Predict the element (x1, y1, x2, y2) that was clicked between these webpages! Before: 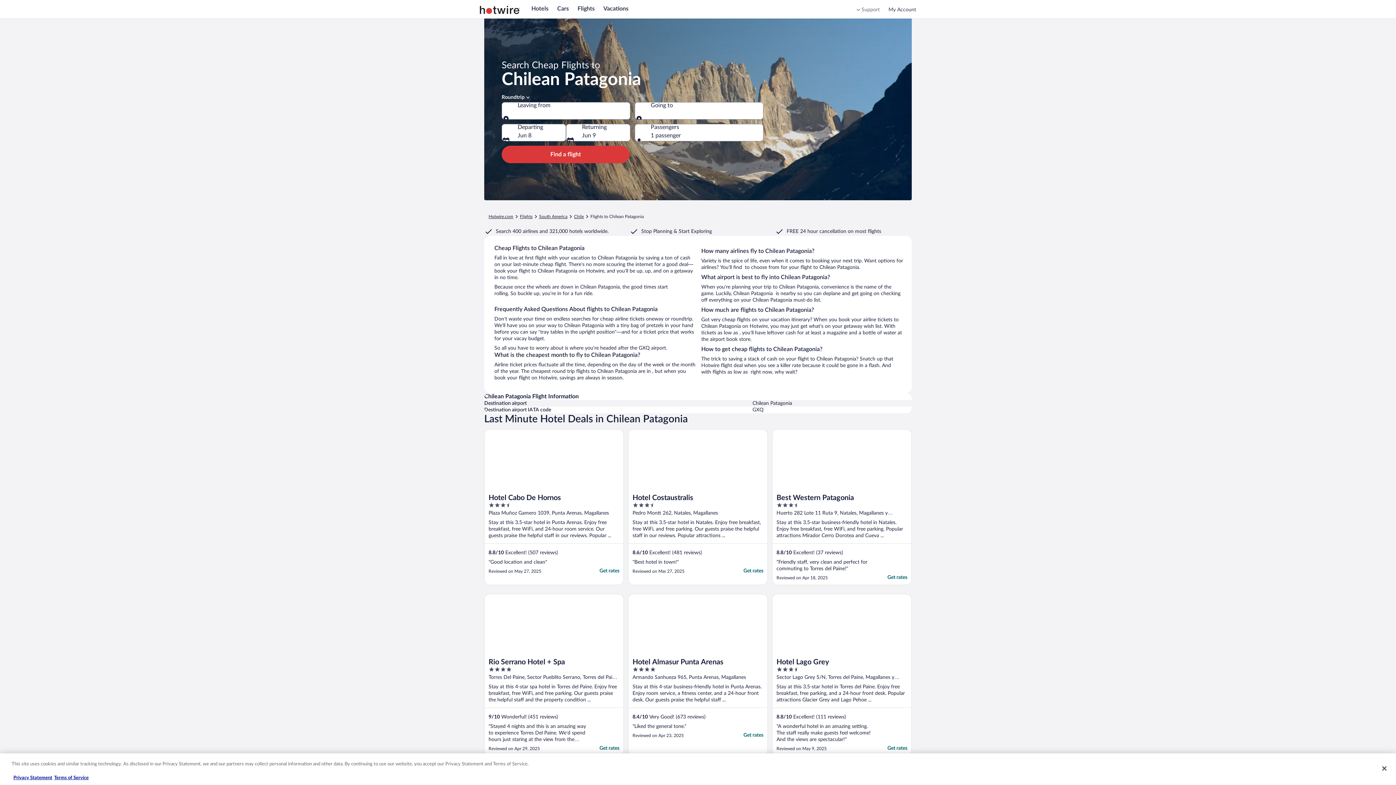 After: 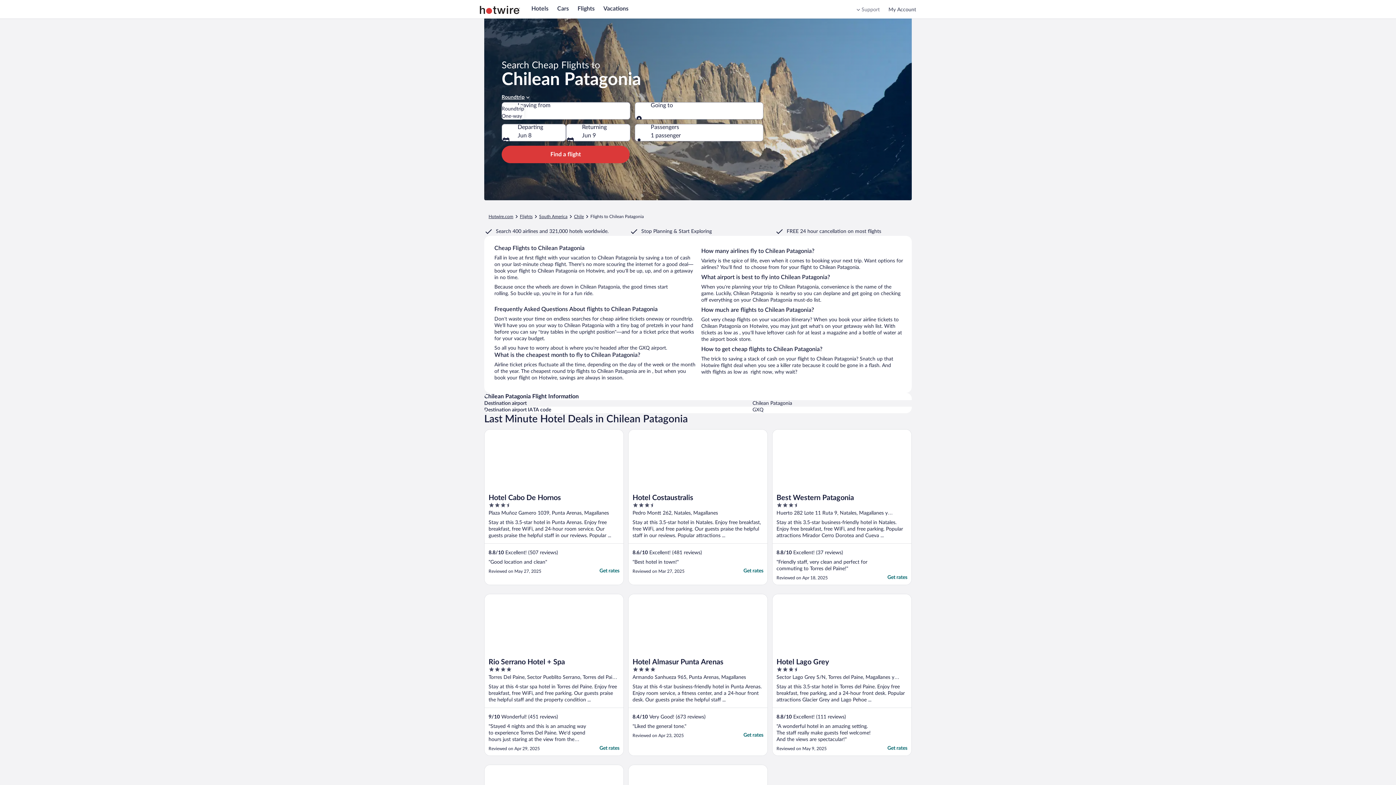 Action: bbox: (501, 94, 894, 100) label: Roundtrip